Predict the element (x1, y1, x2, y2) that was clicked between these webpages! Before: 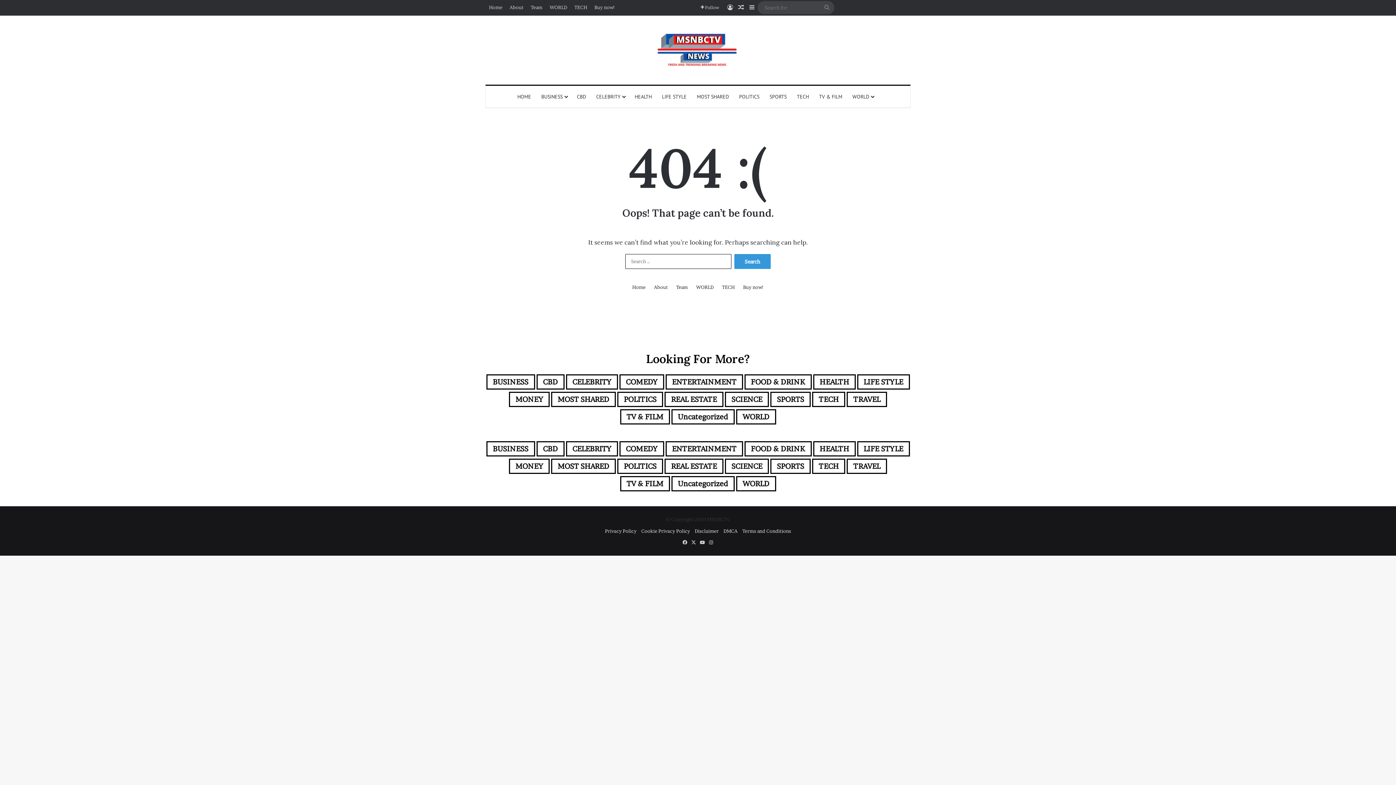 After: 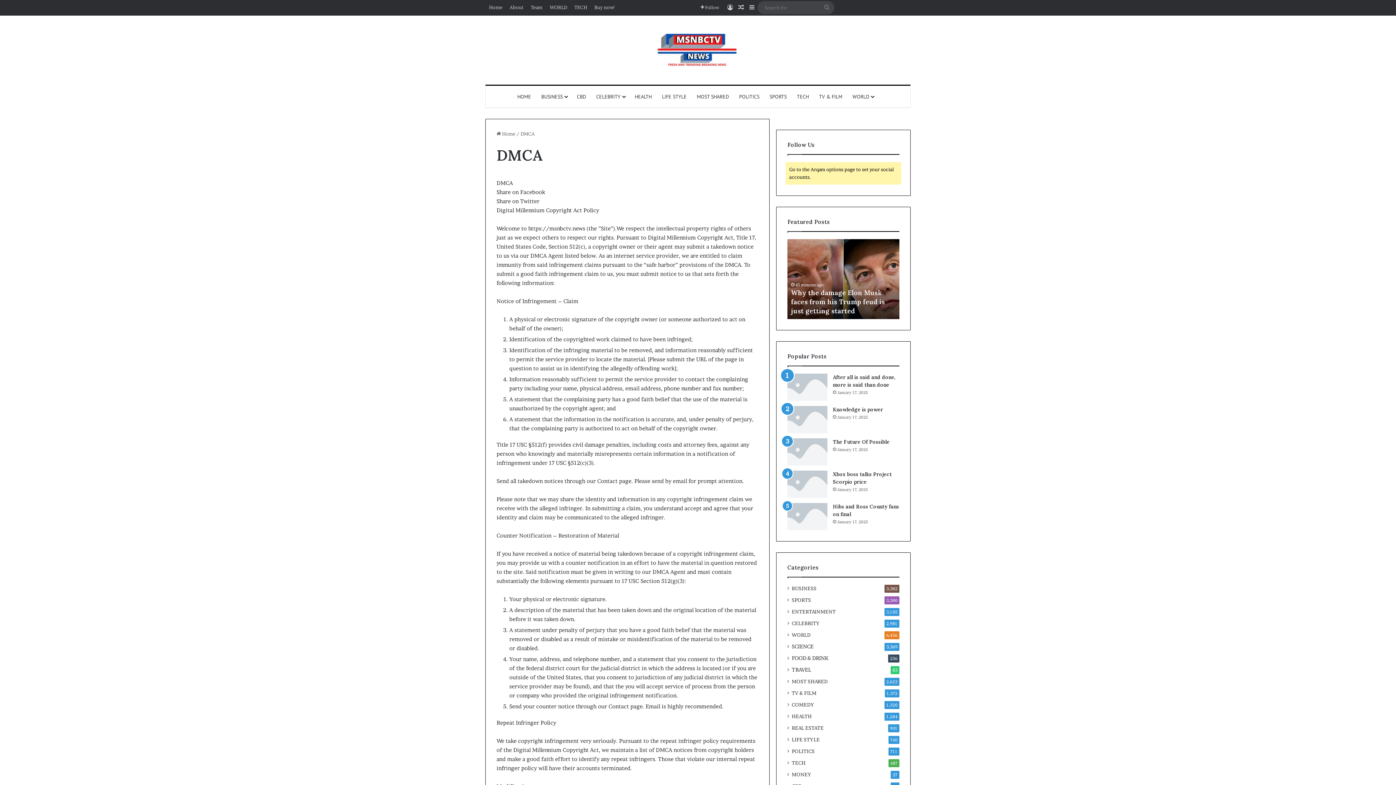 Action: bbox: (723, 528, 737, 534) label: DMCA